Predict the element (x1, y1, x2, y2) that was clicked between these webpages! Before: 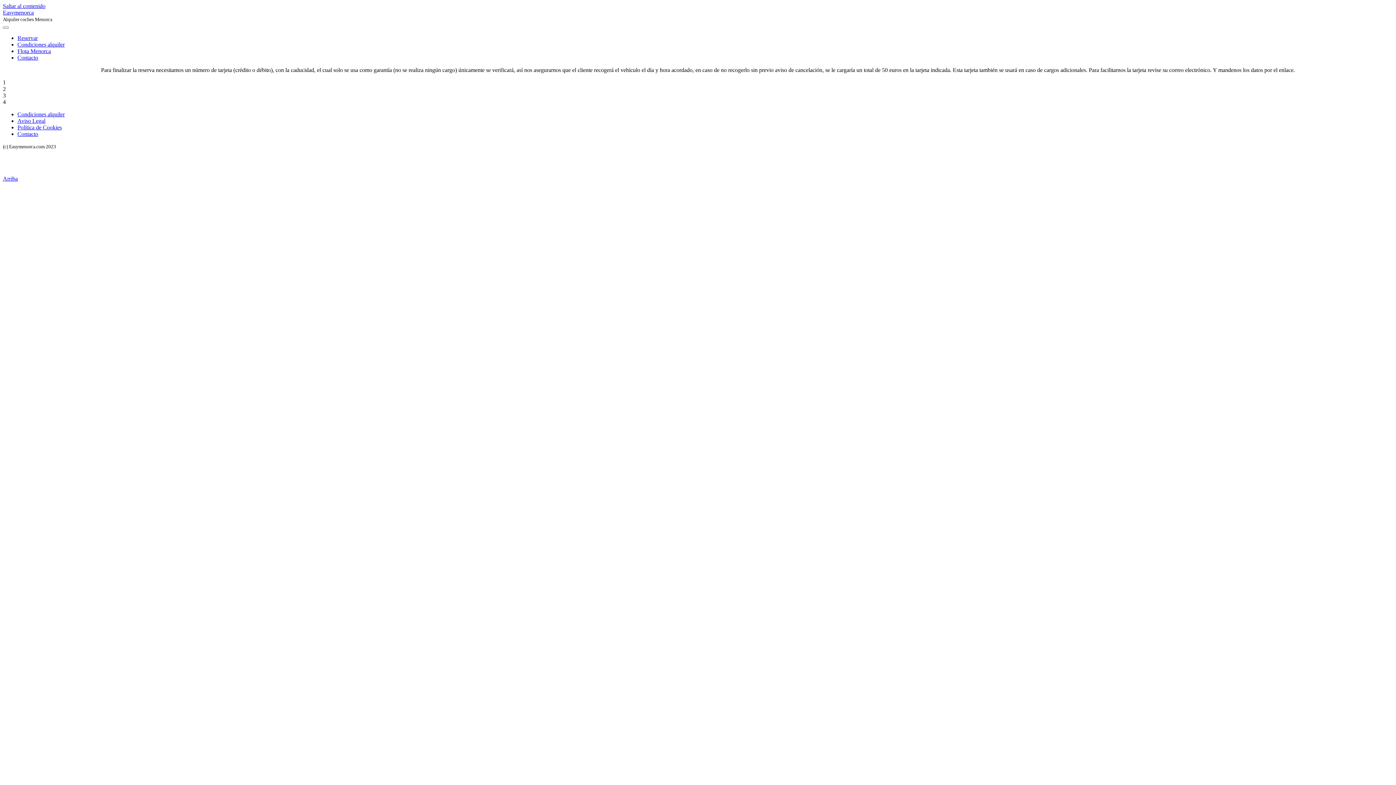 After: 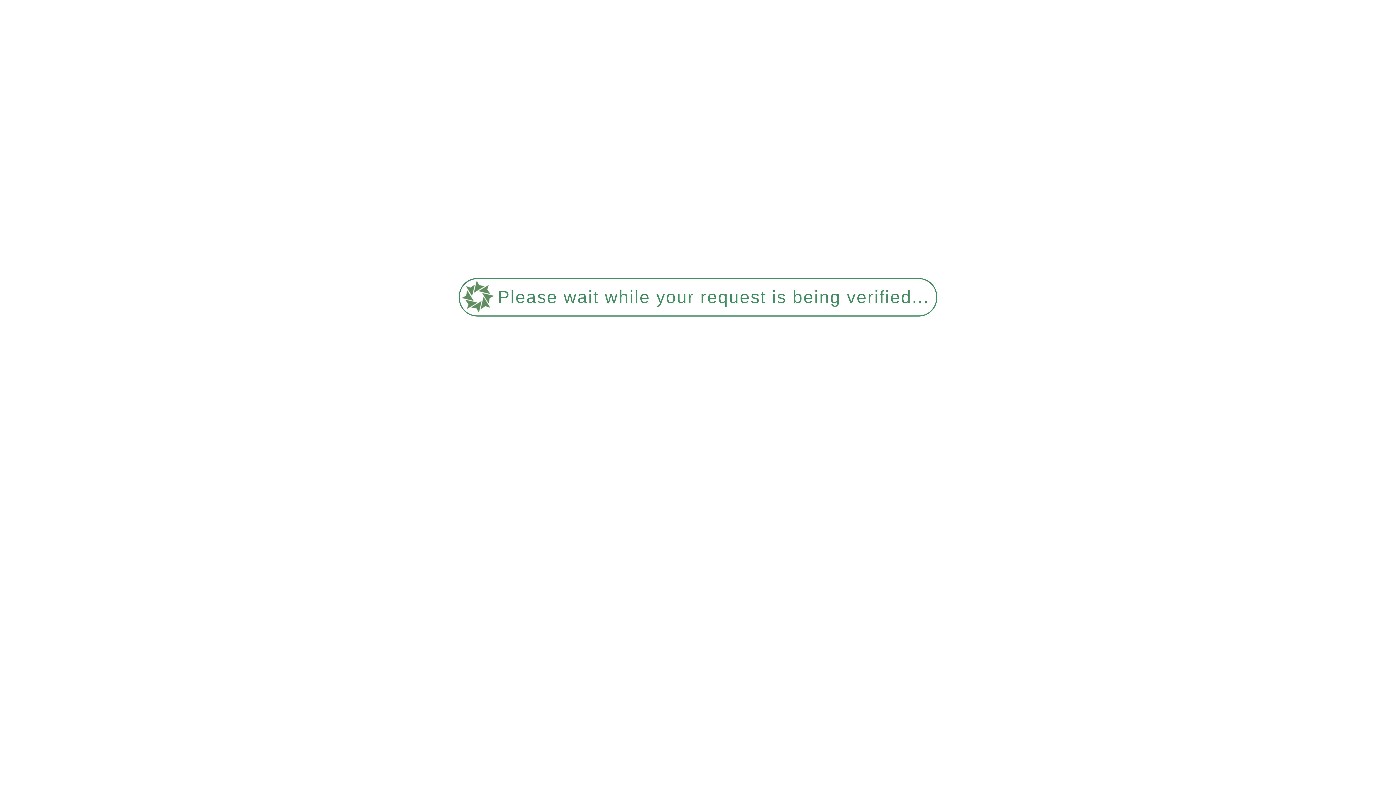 Action: label: Contacto bbox: (17, 54, 38, 60)